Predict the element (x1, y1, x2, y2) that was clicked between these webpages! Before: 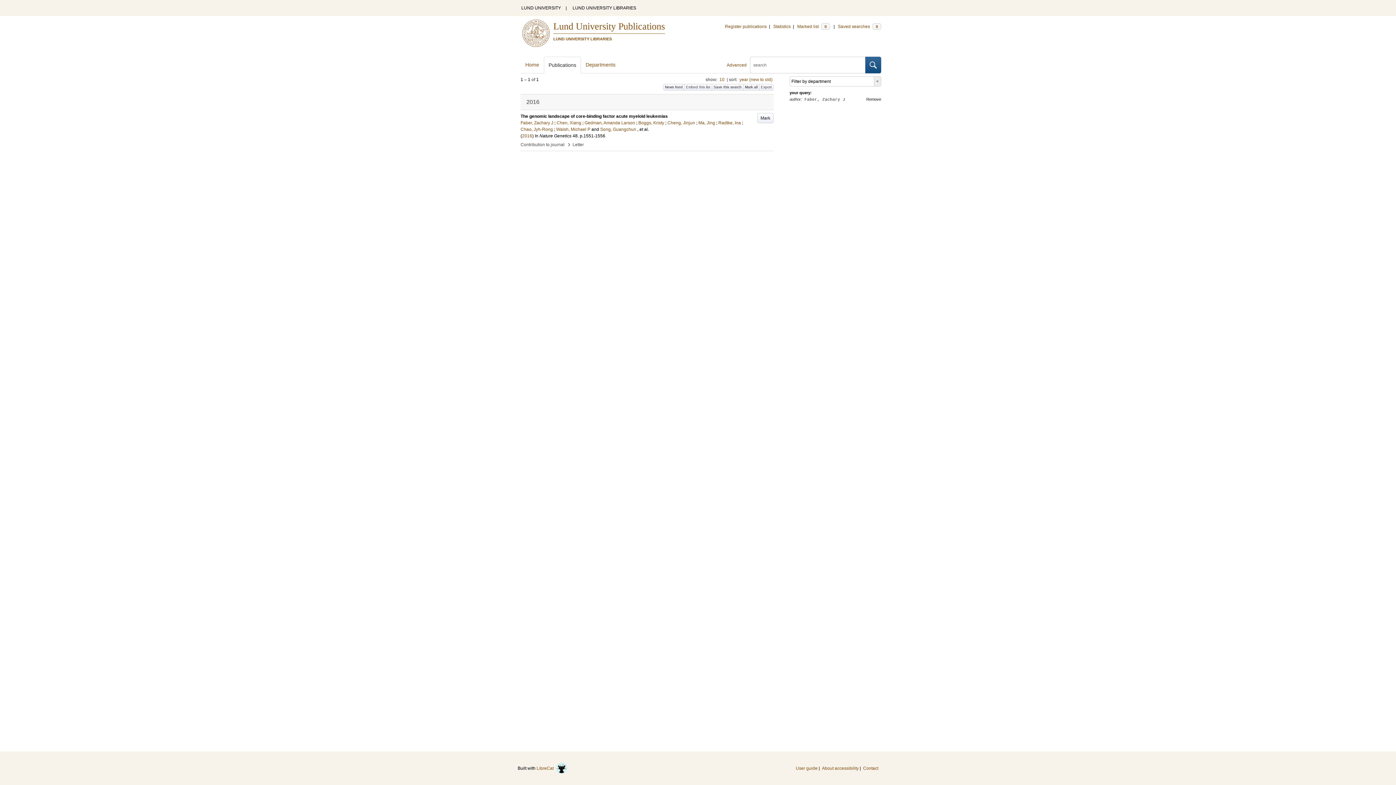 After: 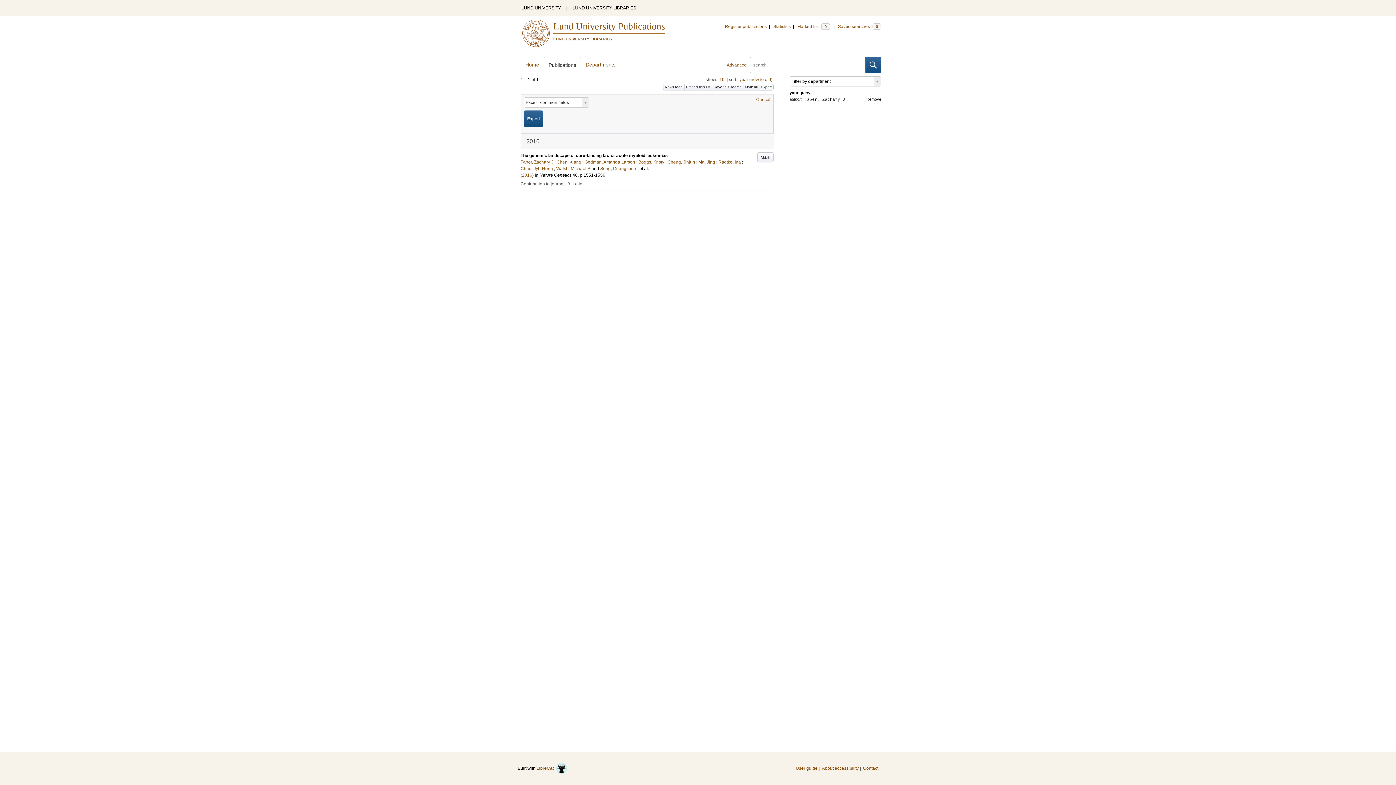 Action: label: Export bbox: (759, 84, 773, 90)